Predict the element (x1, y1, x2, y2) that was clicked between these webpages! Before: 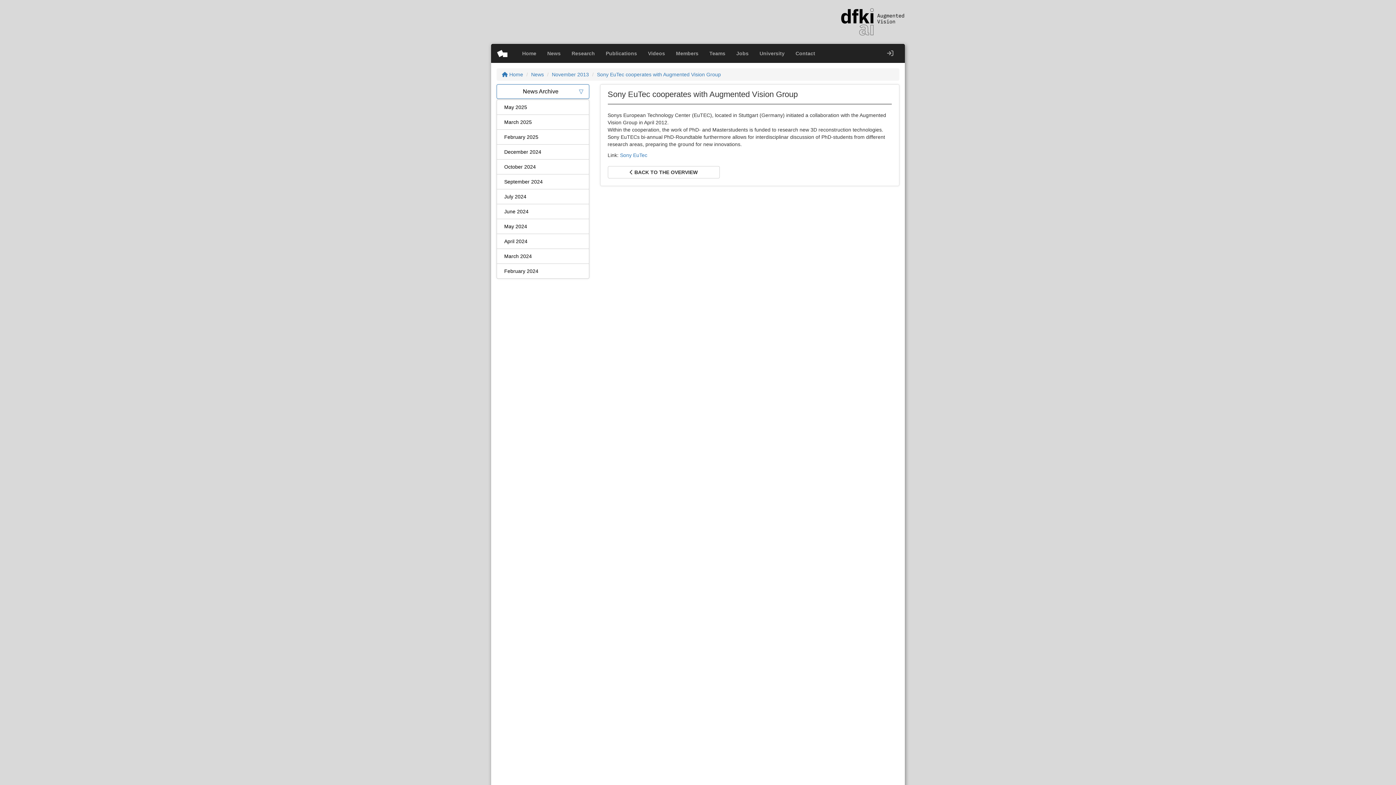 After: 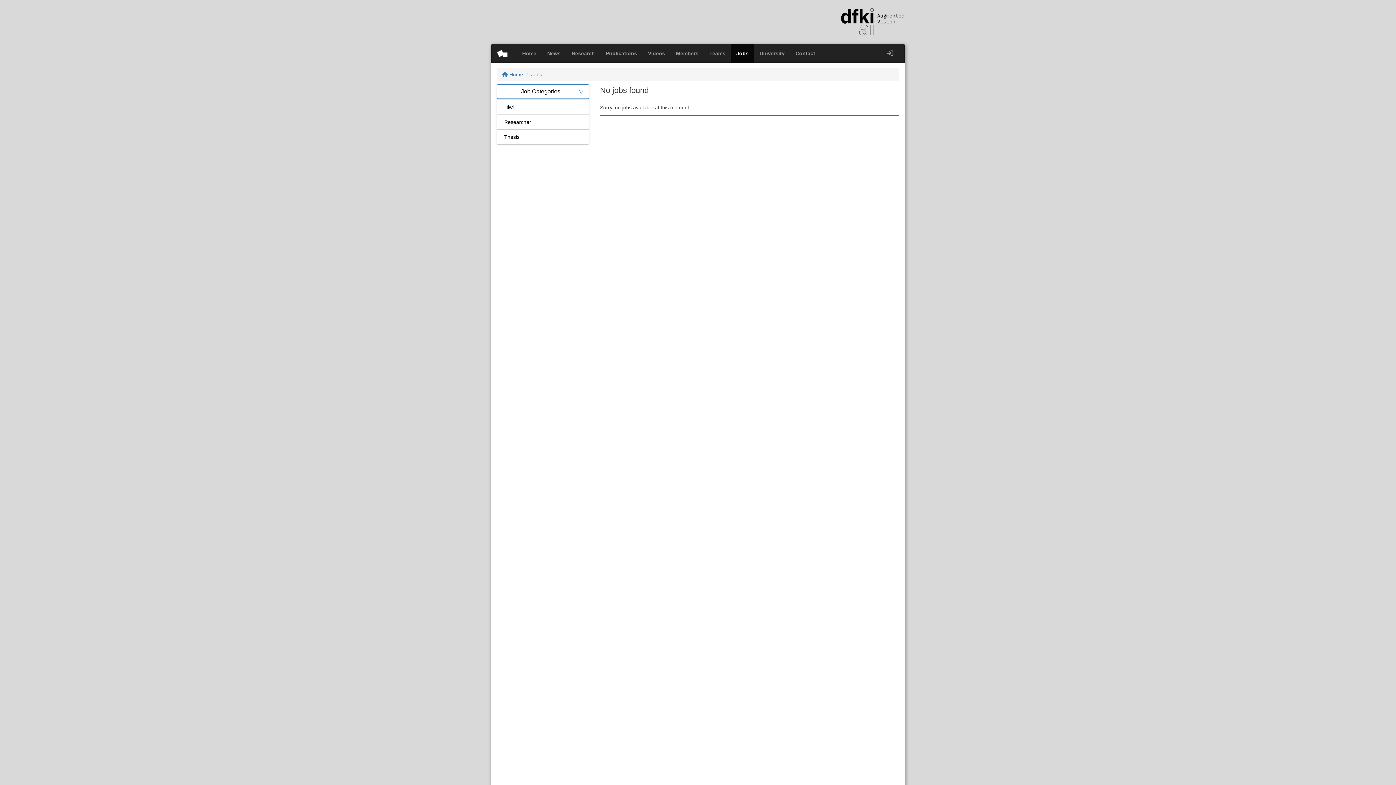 Action: label: Jobs bbox: (731, 44, 754, 62)